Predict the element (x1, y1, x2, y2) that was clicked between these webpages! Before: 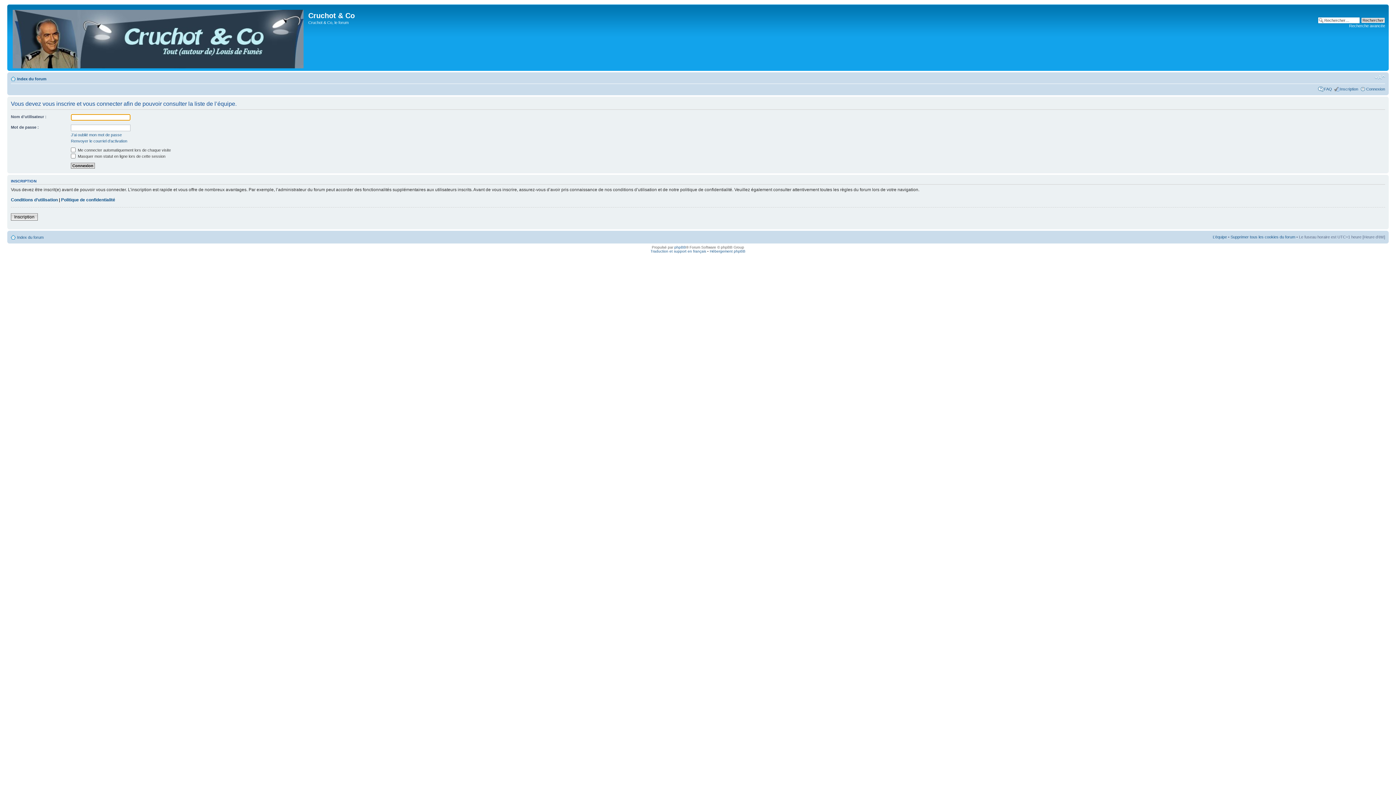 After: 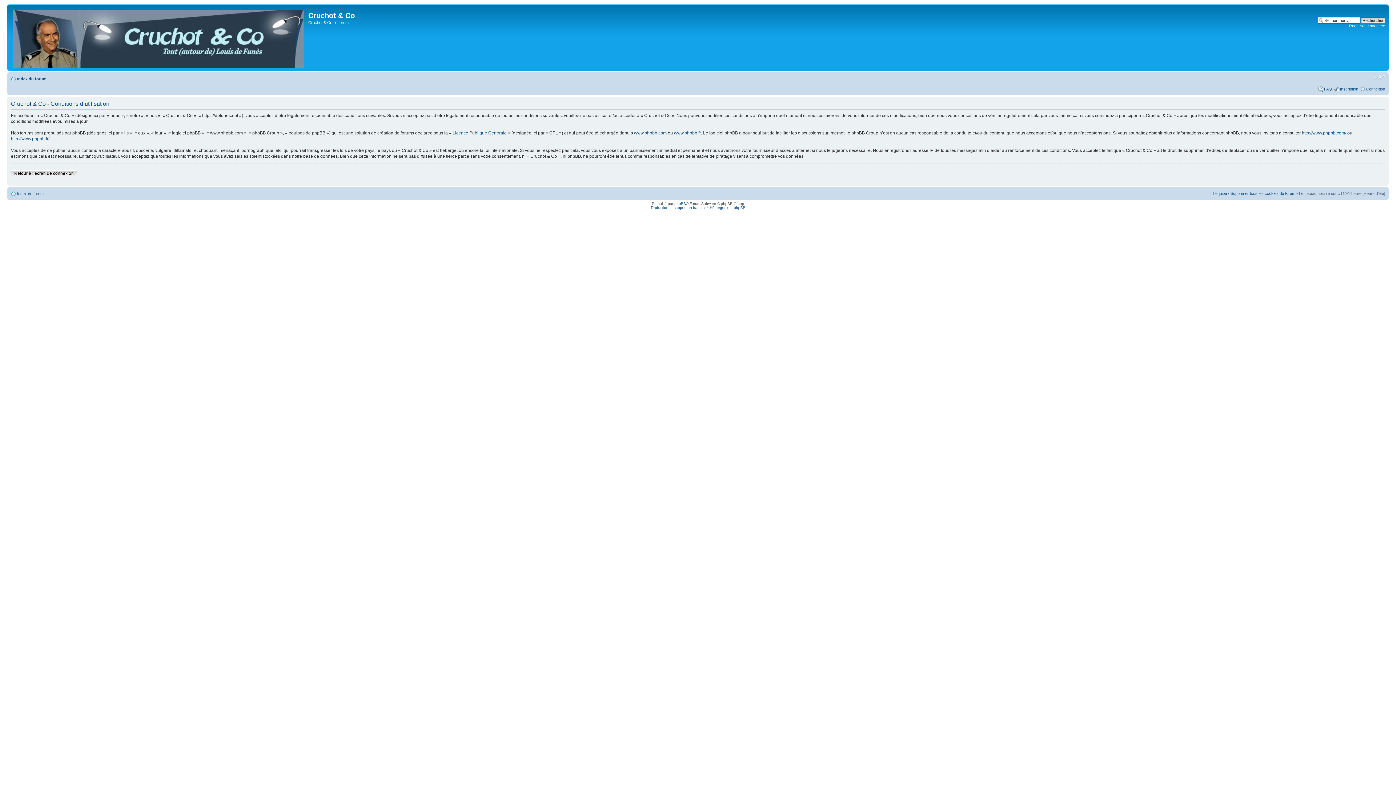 Action: label: Conditions d’utilisation bbox: (10, 197, 57, 202)